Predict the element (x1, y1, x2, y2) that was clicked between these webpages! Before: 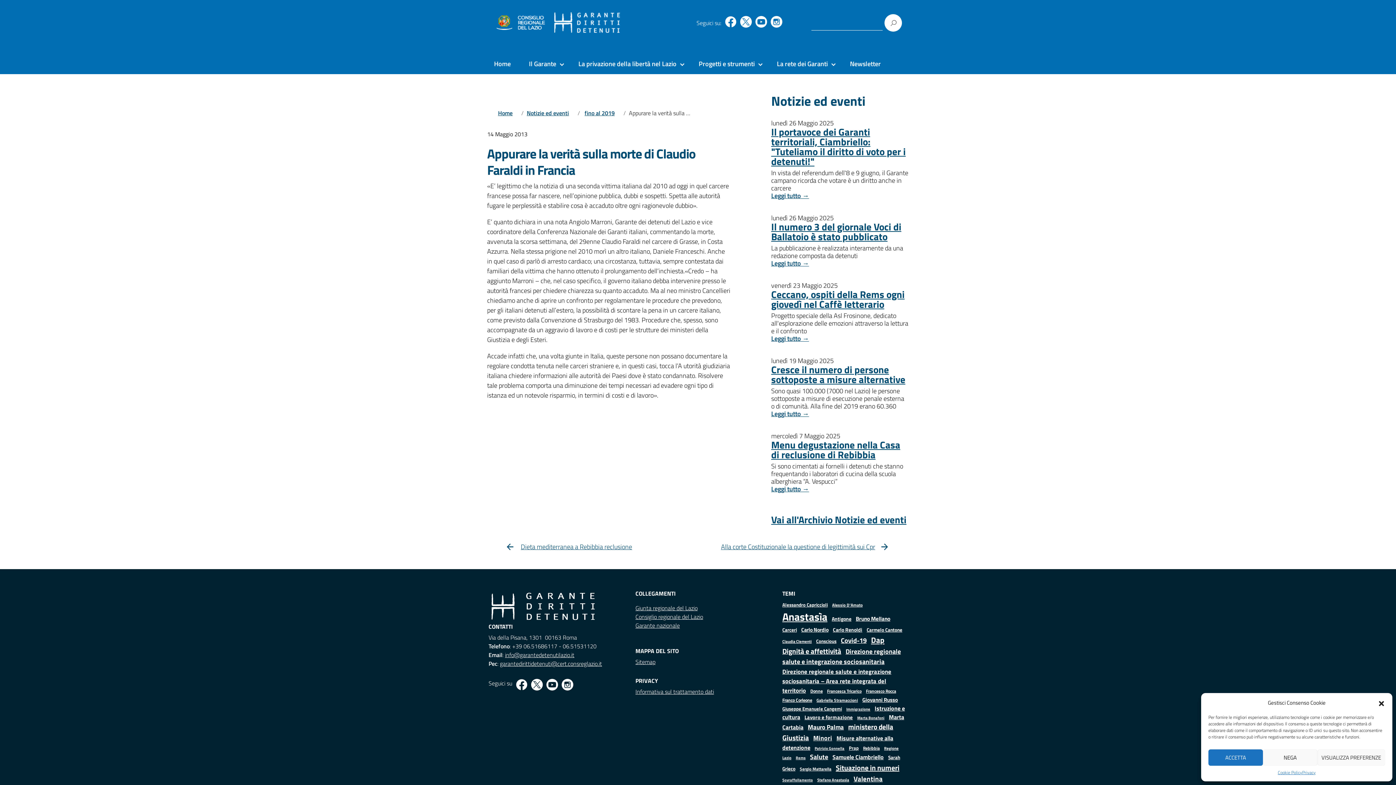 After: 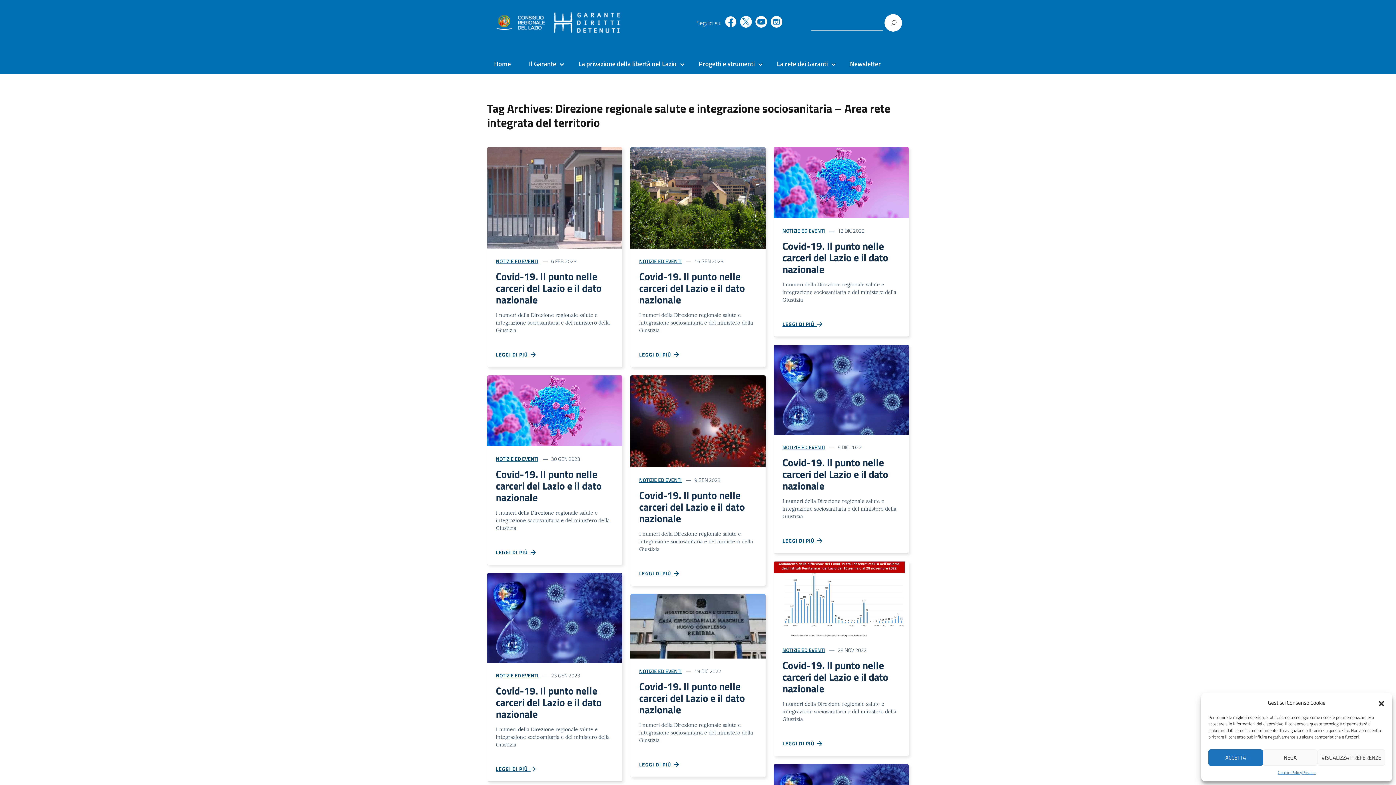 Action: label: Direzione regionale salute e integrazione sociosanitaria – Area rete integrata del territorio (30 elementi) bbox: (782, 667, 891, 695)